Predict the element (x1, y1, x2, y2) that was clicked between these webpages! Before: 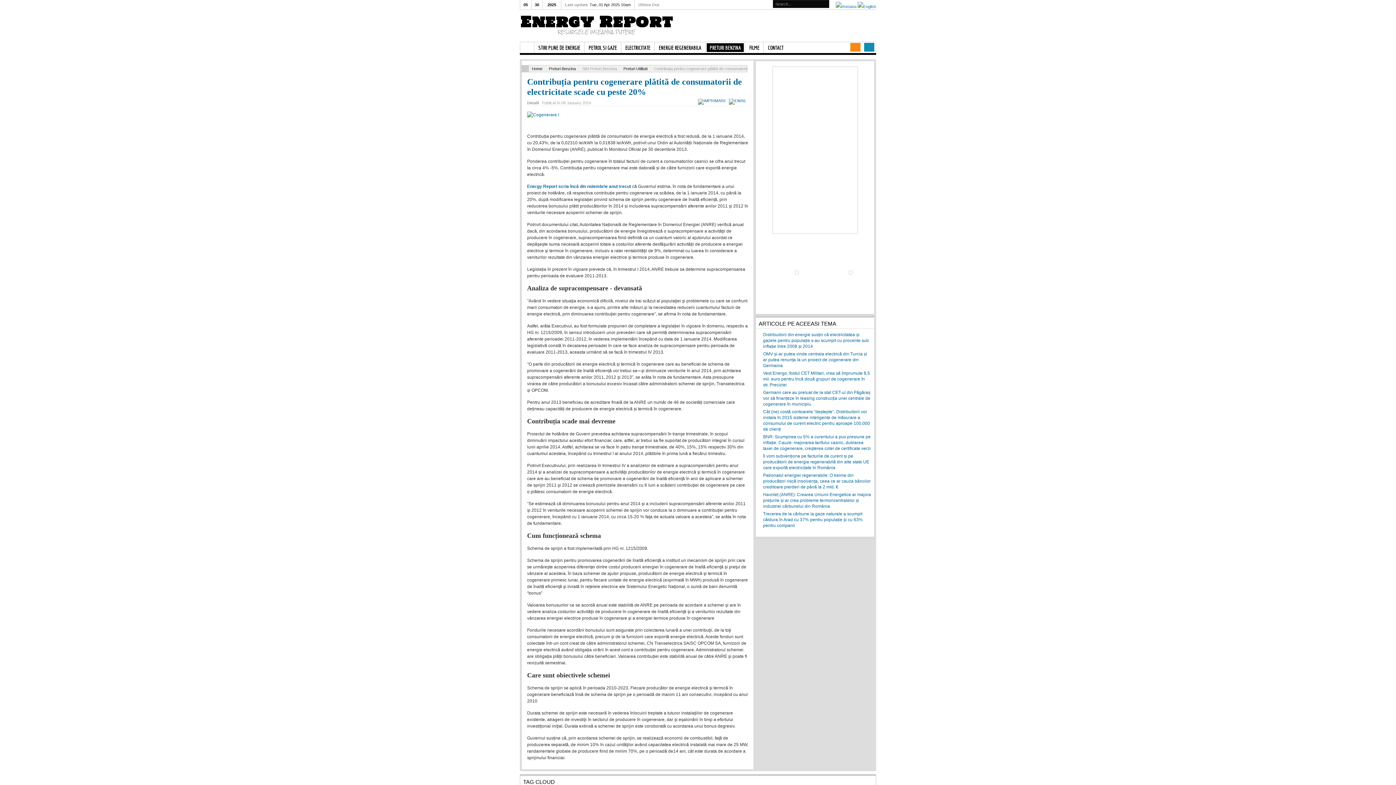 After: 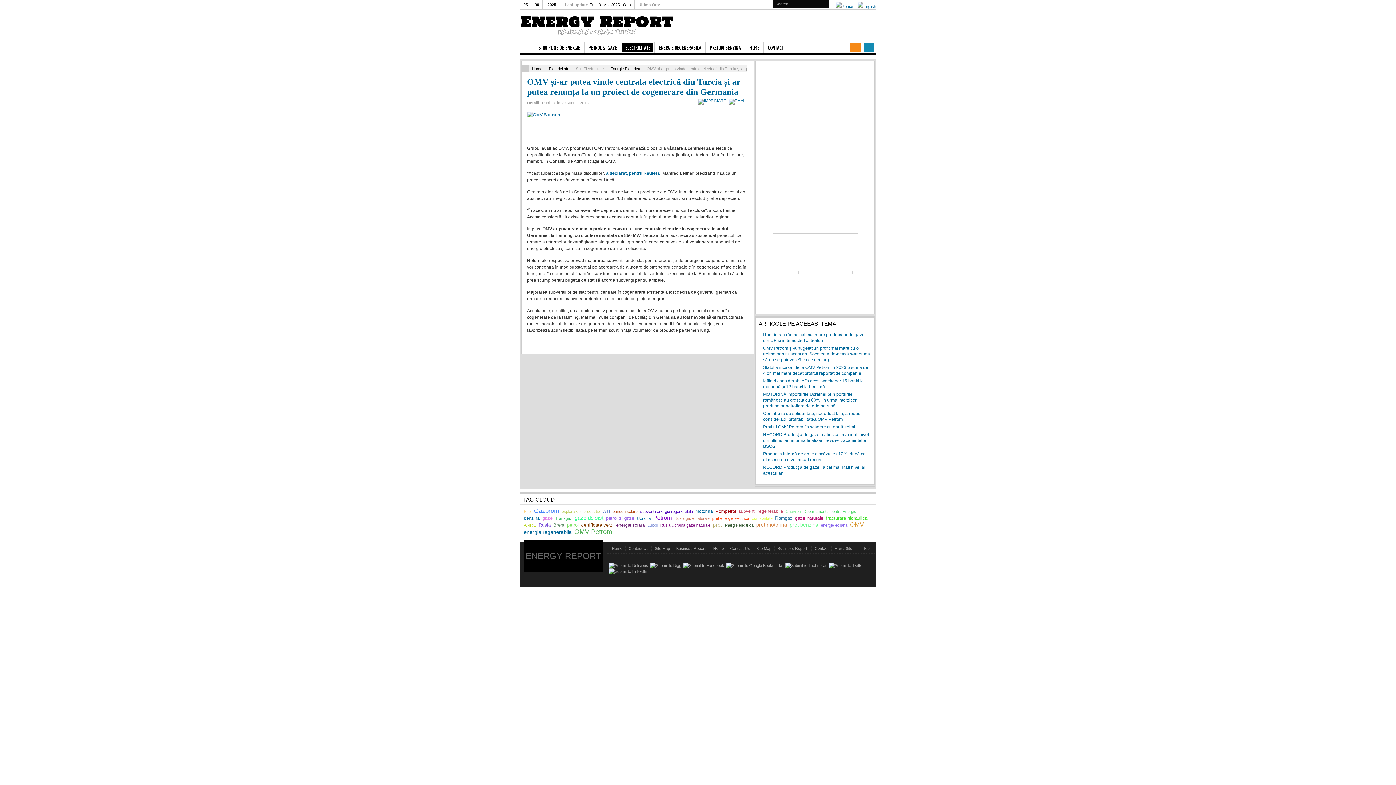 Action: bbox: (763, 351, 867, 368) label: OMV și-ar putea vinde centrala electrică din Turcia și ar putea renunța la un proiect de cogenerare din Germania